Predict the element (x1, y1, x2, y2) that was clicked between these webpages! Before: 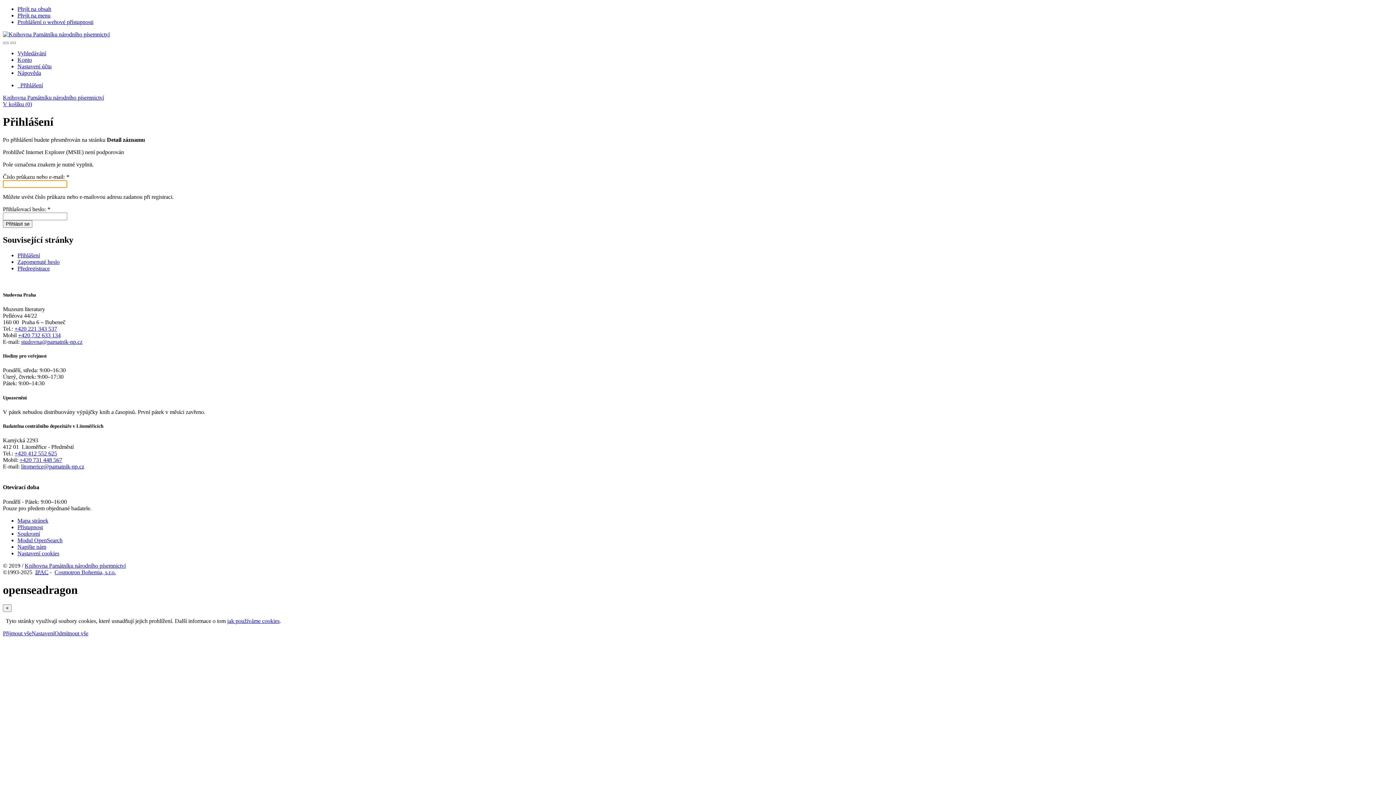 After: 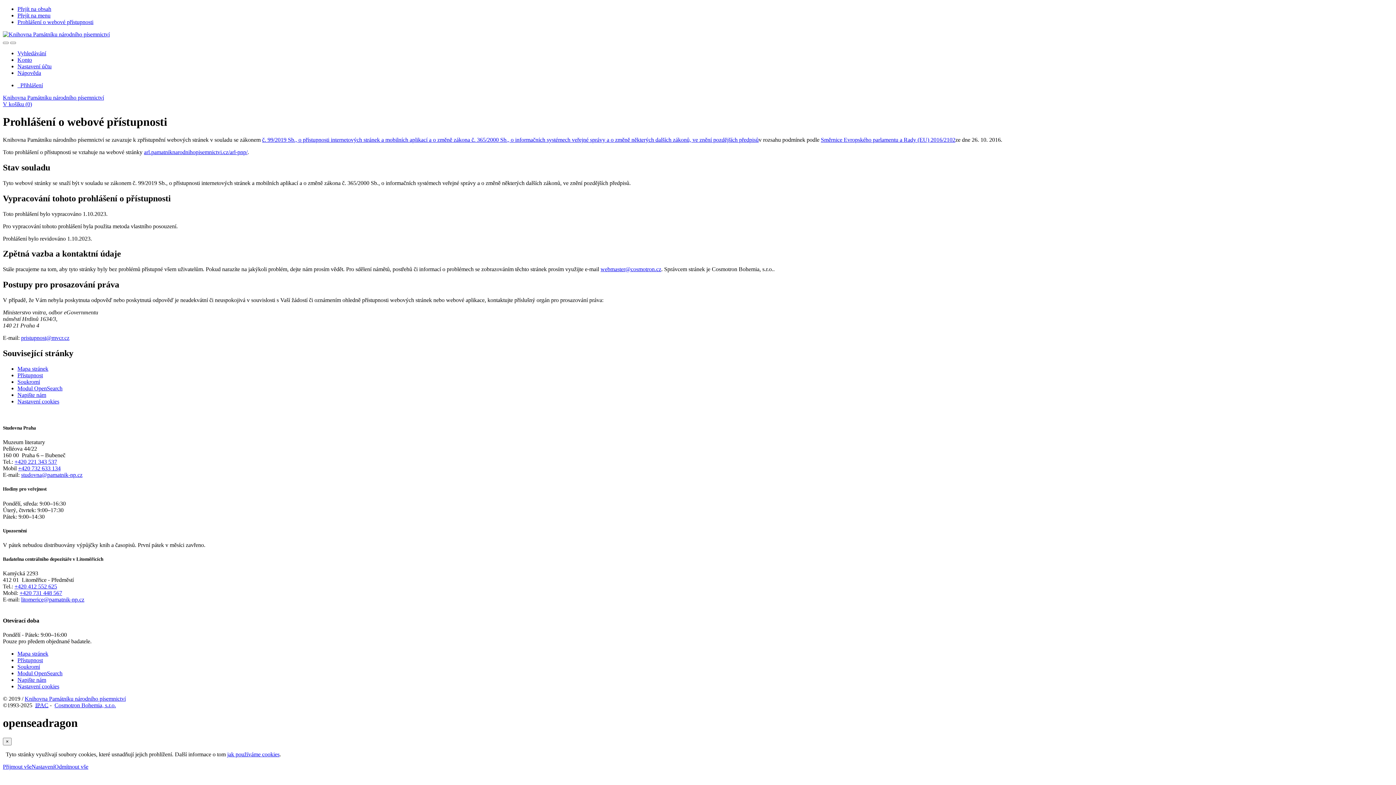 Action: bbox: (17, 18, 93, 25) label: Prohlášení o webové přístupnosti